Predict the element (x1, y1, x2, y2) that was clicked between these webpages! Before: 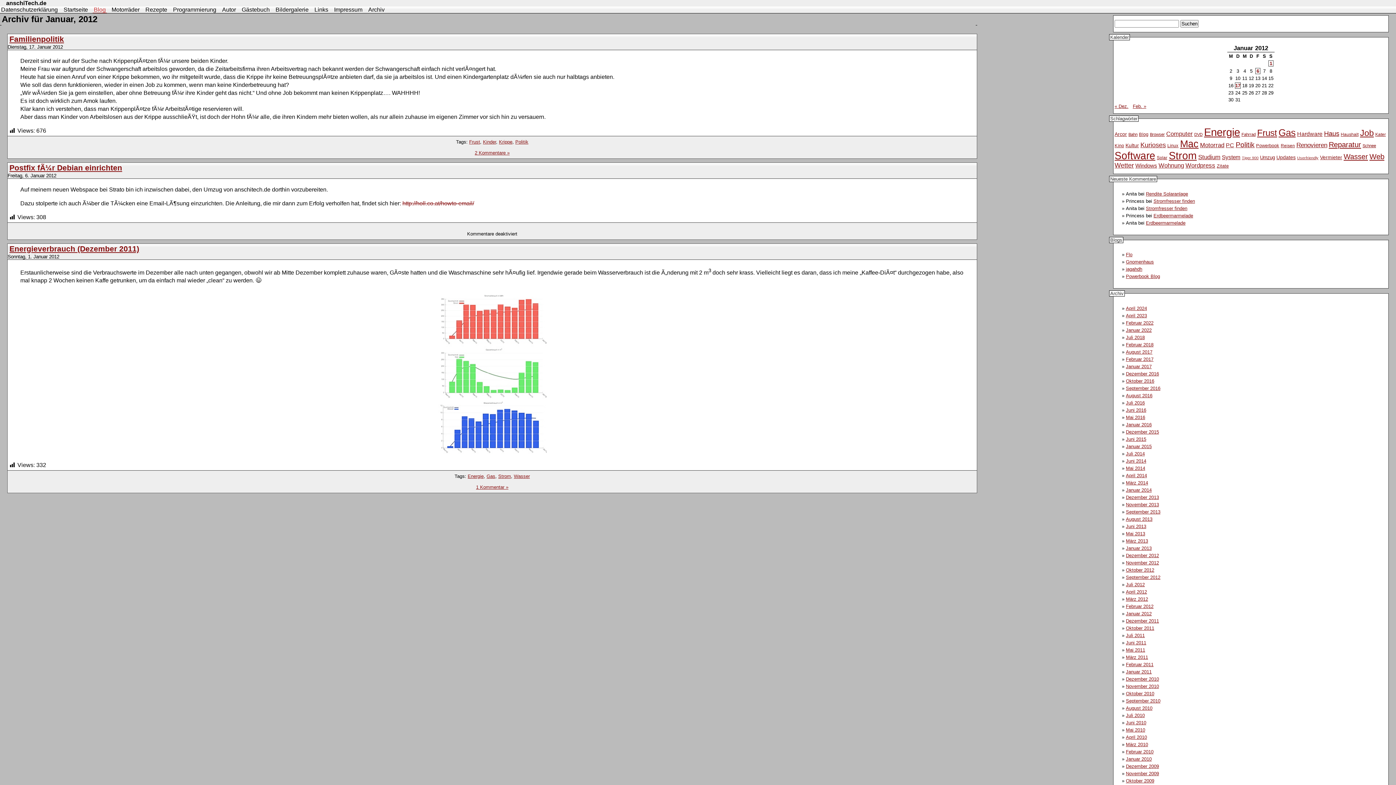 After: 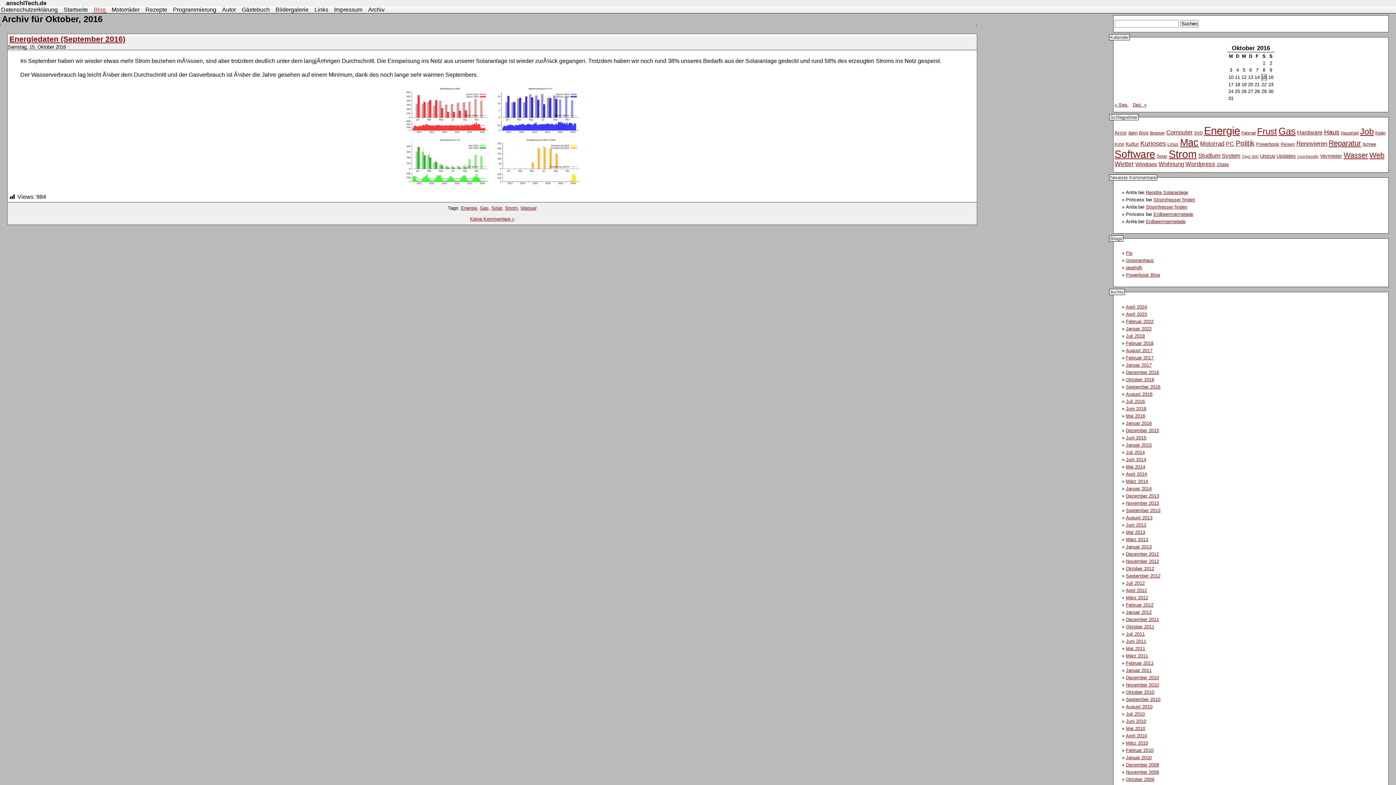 Action: label: Oktober 2016 bbox: (1126, 378, 1154, 383)